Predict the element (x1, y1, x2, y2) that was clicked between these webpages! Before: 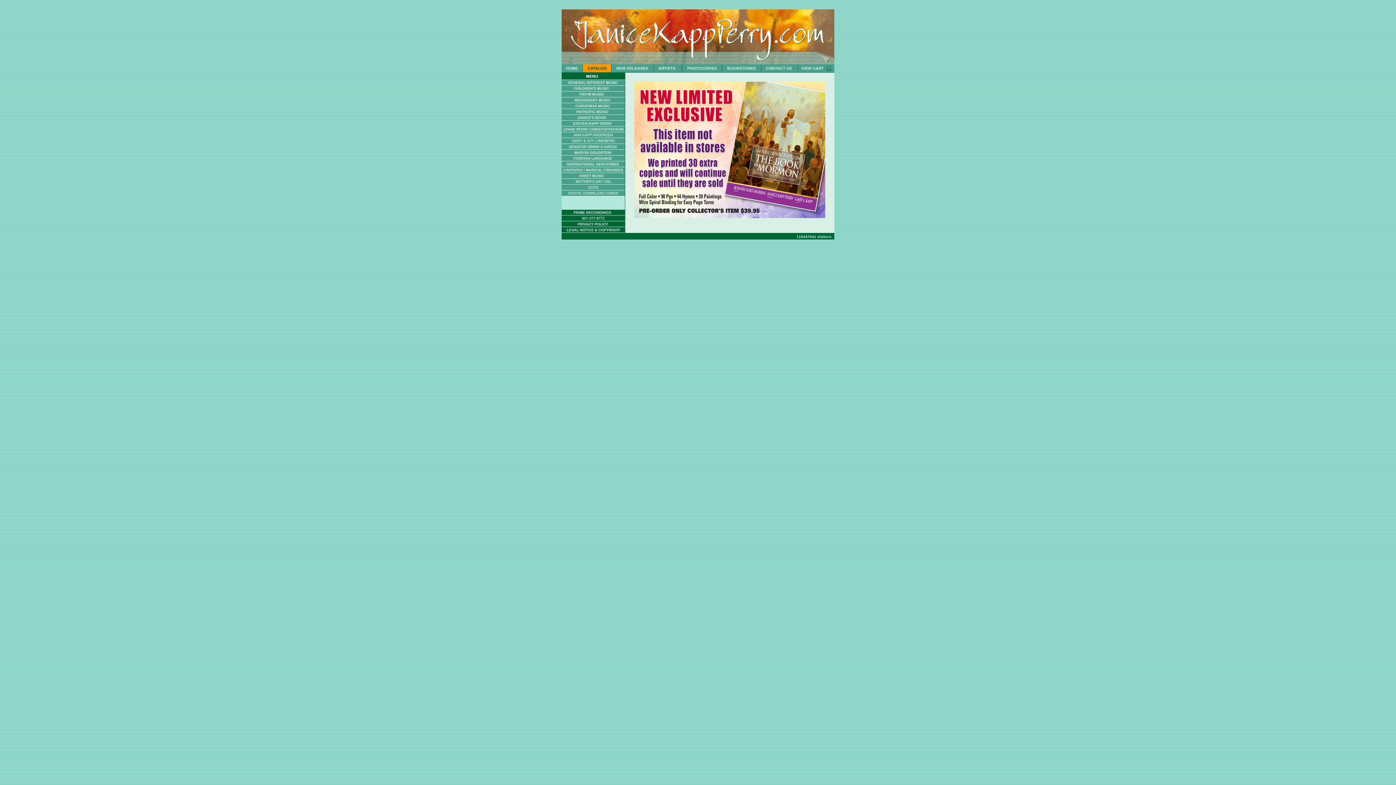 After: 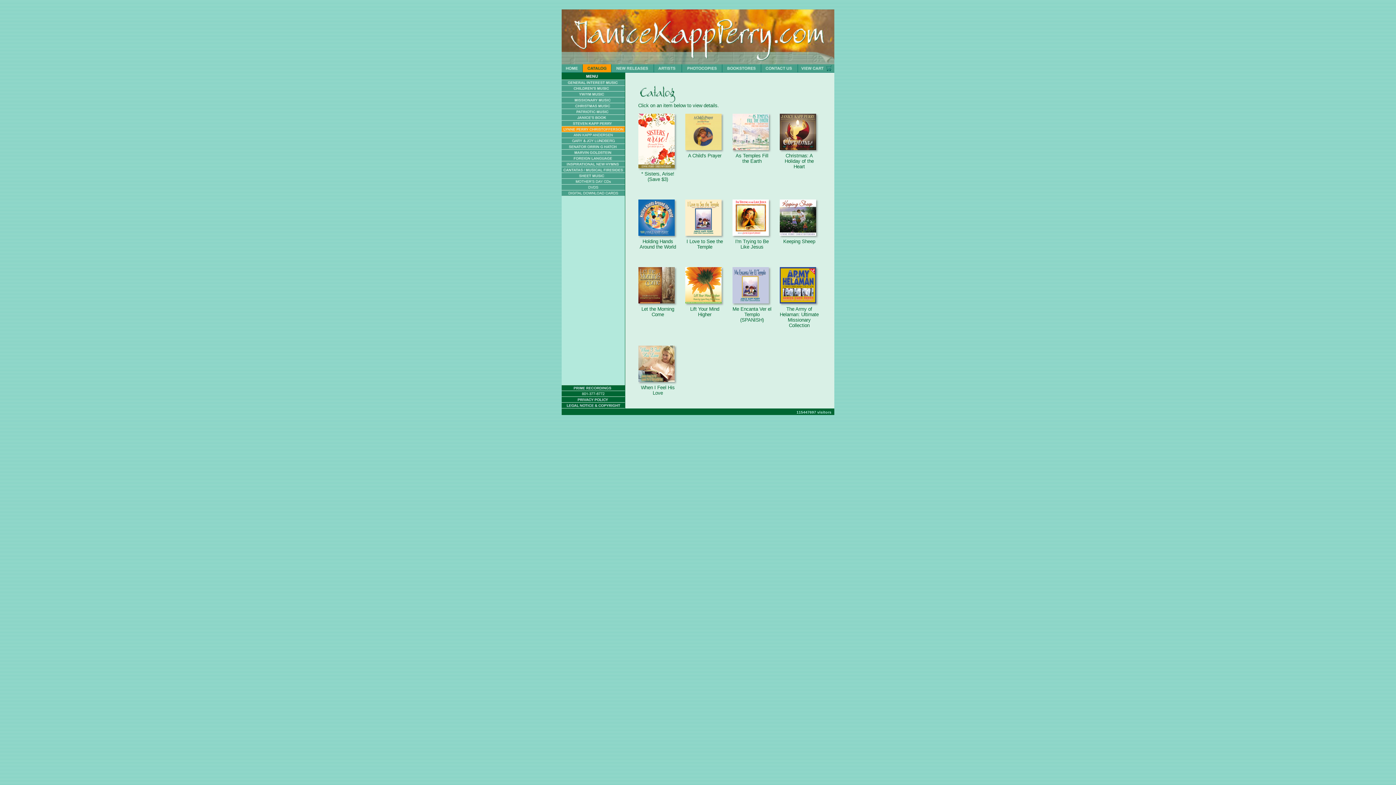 Action: bbox: (561, 127, 625, 133)